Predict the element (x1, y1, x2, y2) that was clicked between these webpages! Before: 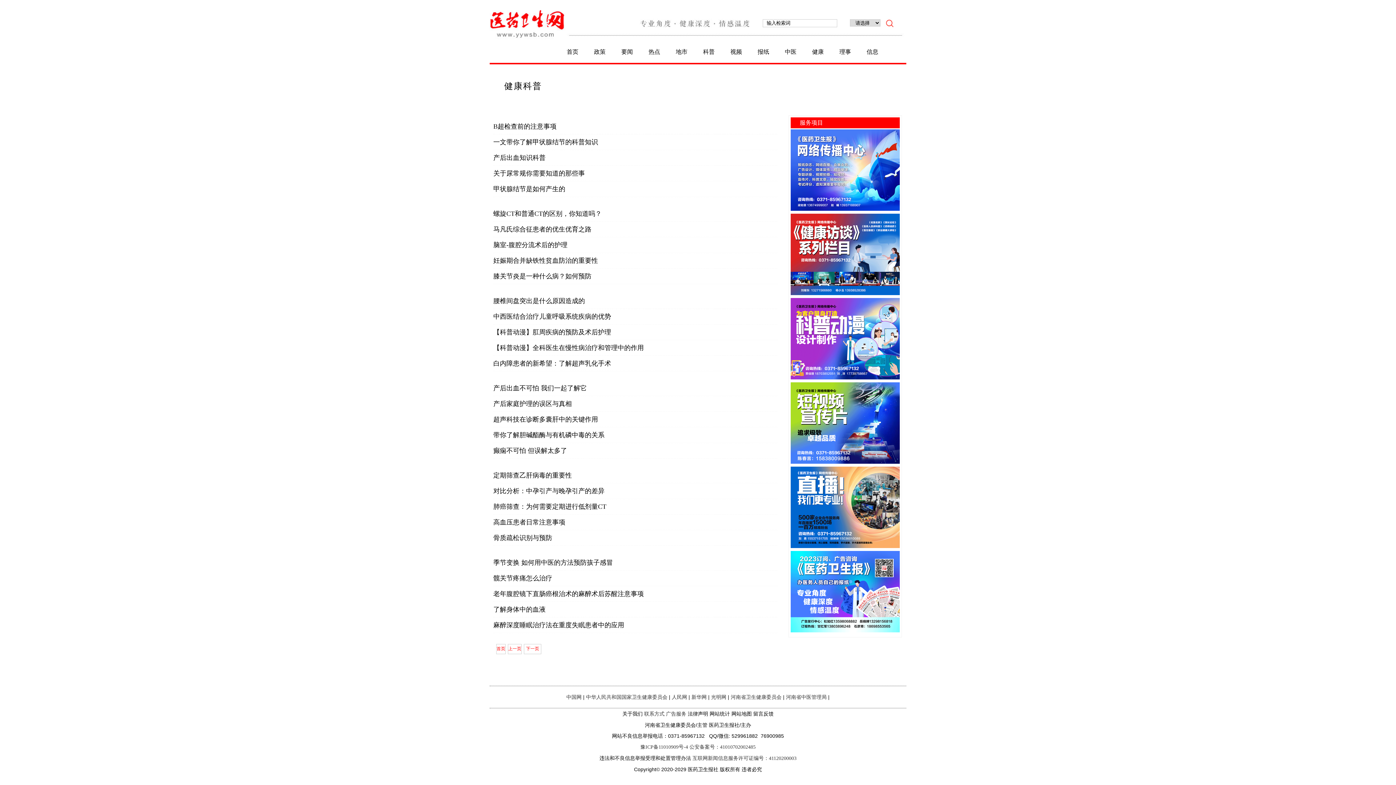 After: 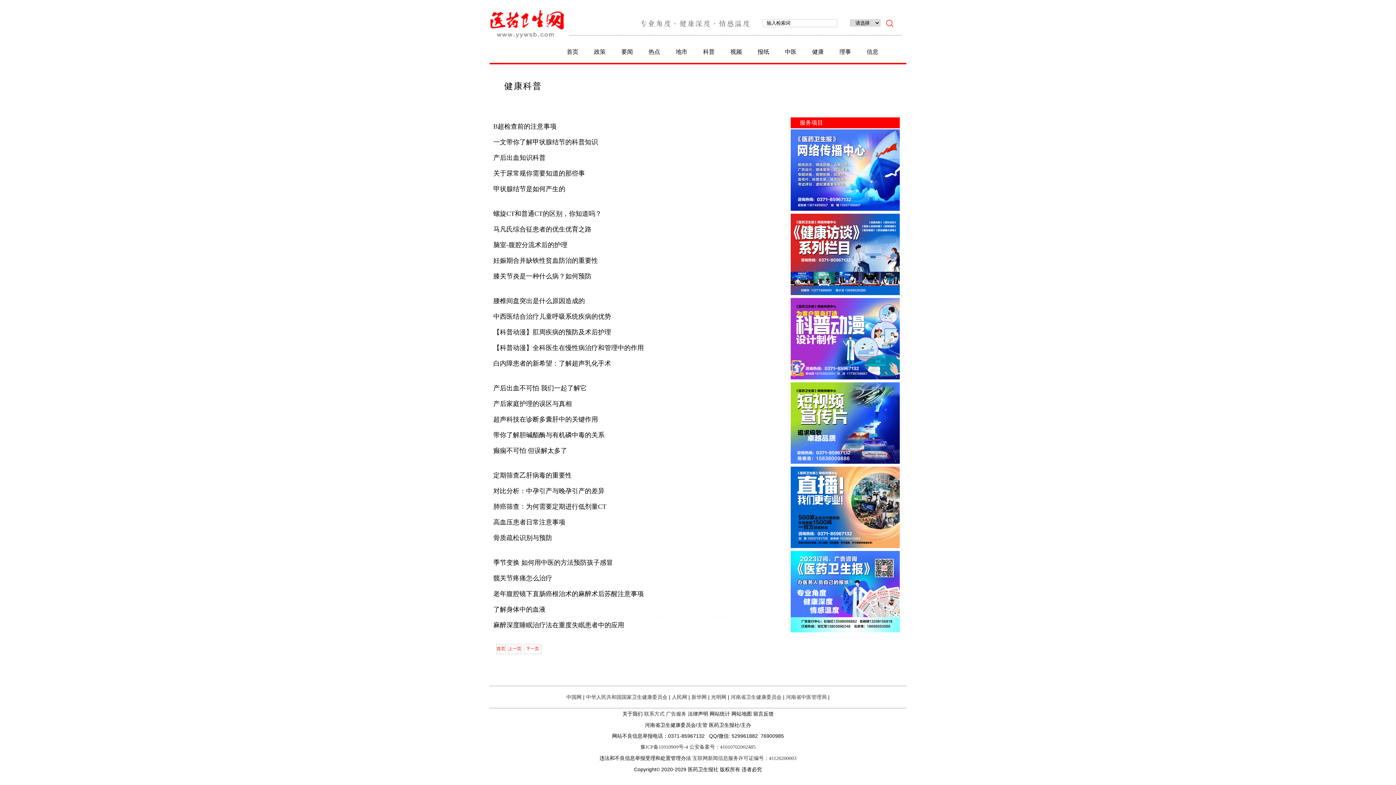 Action: label: 关于尿常规你需要知道的那些事 bbox: (493, 169, 585, 177)